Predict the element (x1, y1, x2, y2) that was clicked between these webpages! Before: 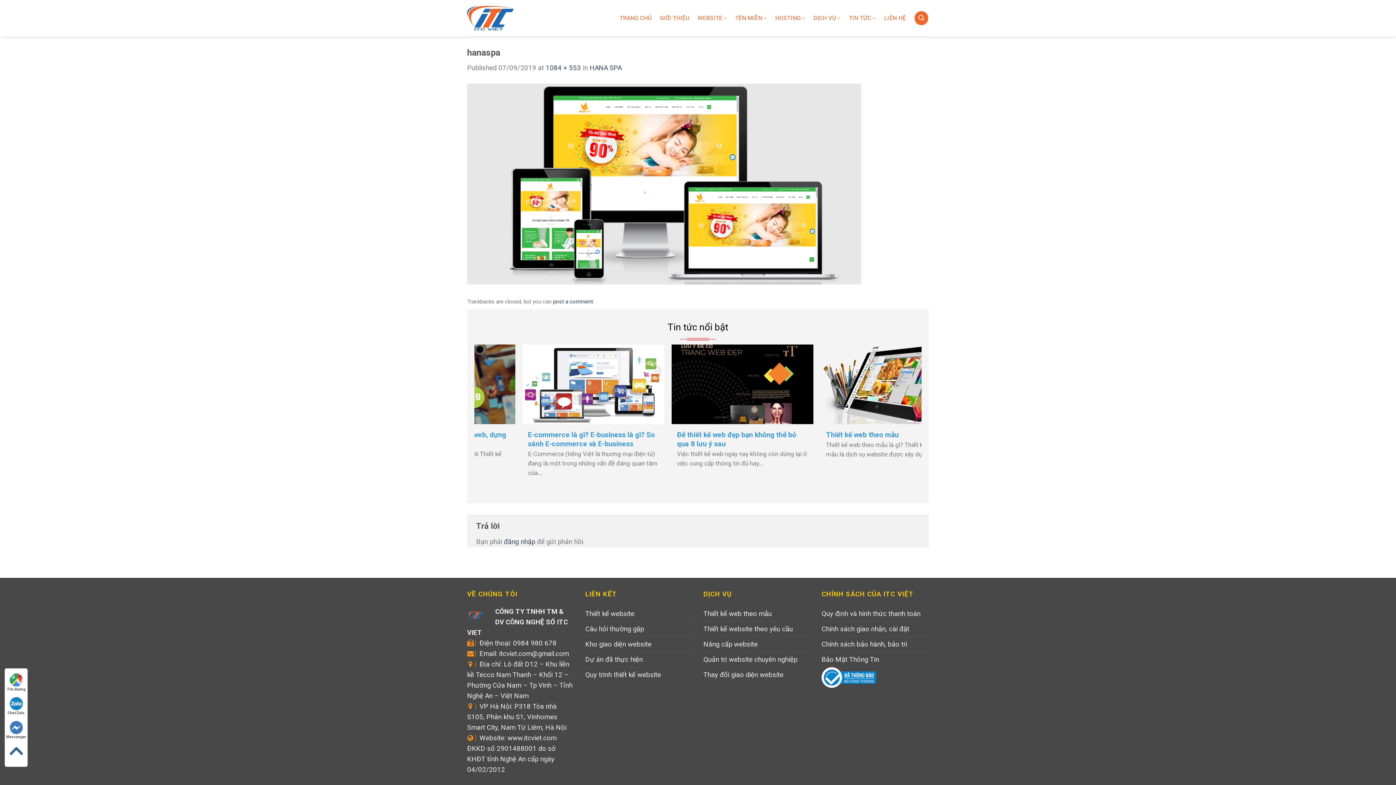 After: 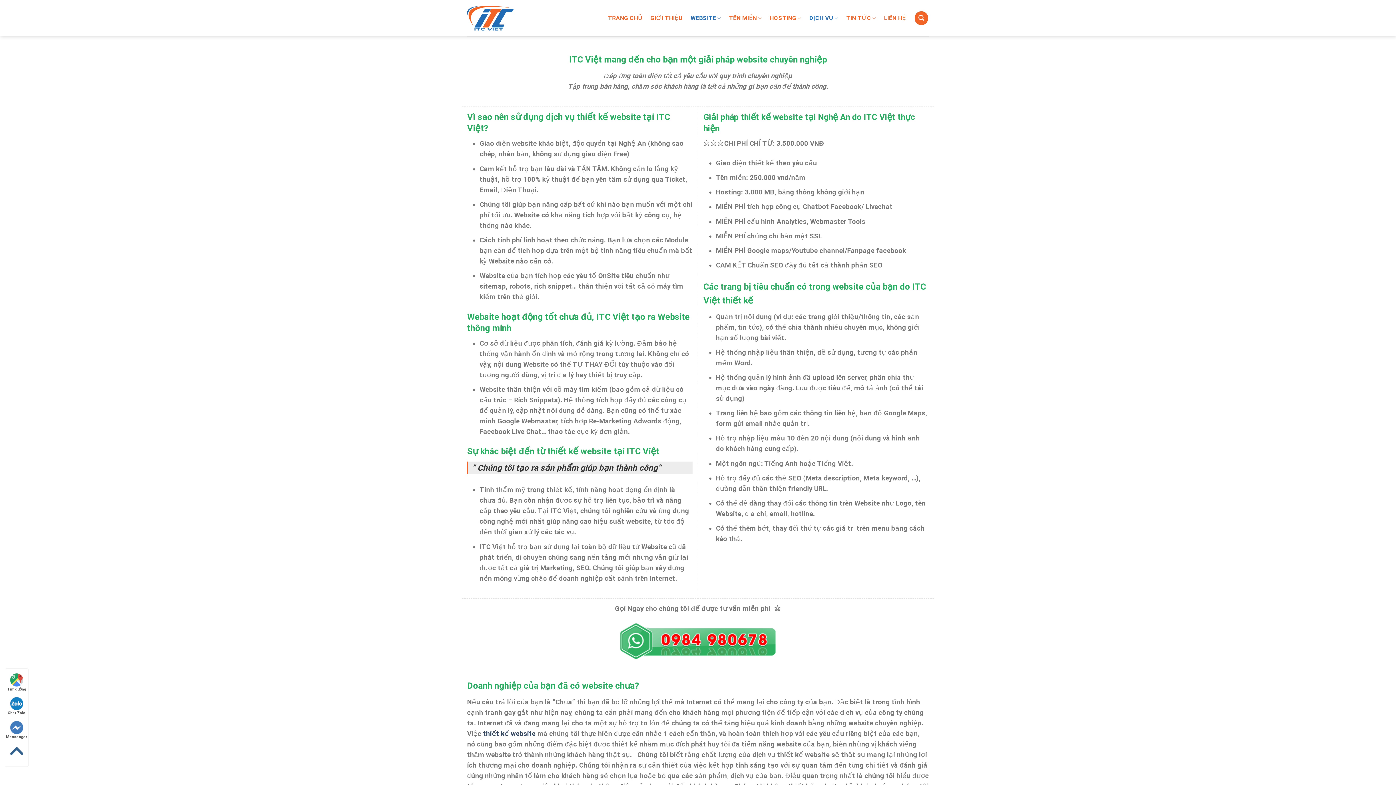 Action: bbox: (697, 1, 727, 35) label: WEBSITE